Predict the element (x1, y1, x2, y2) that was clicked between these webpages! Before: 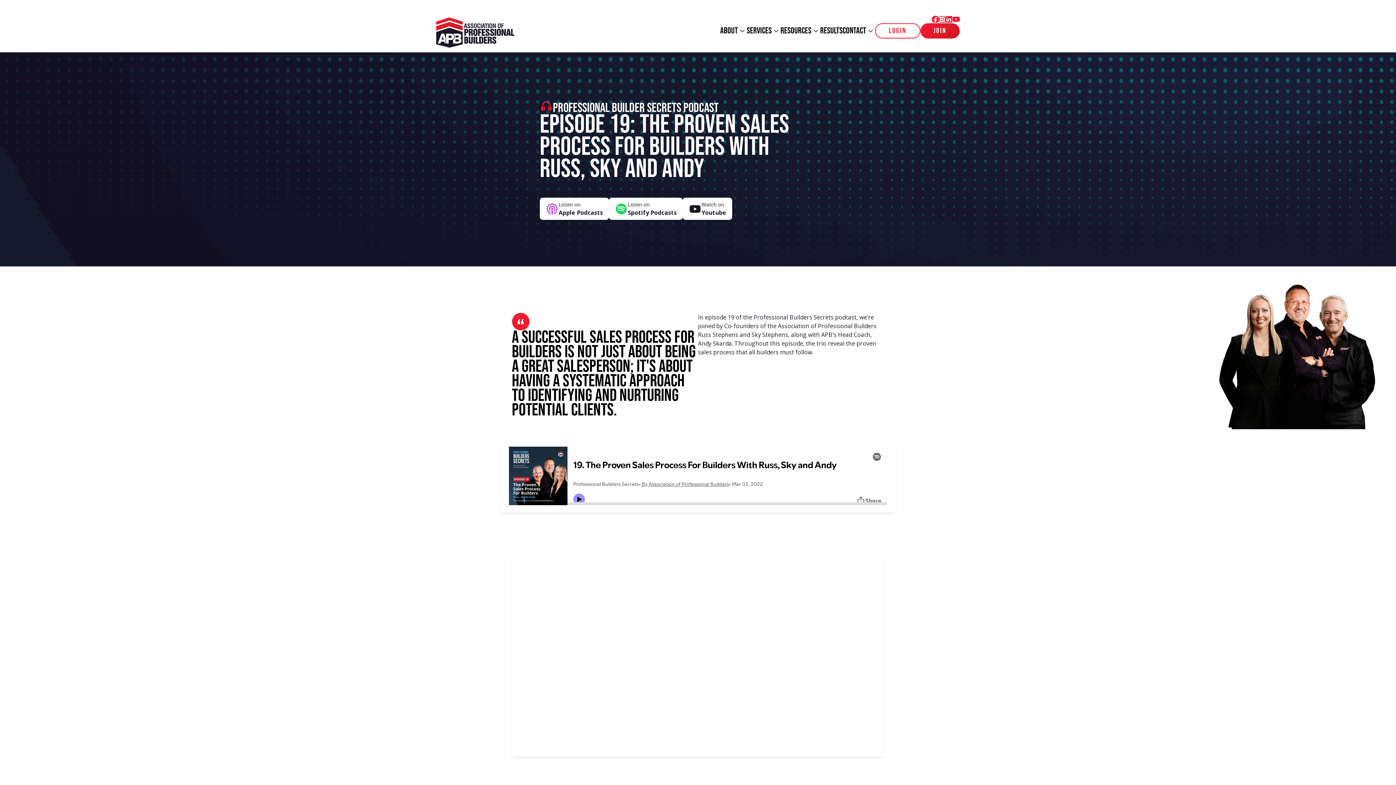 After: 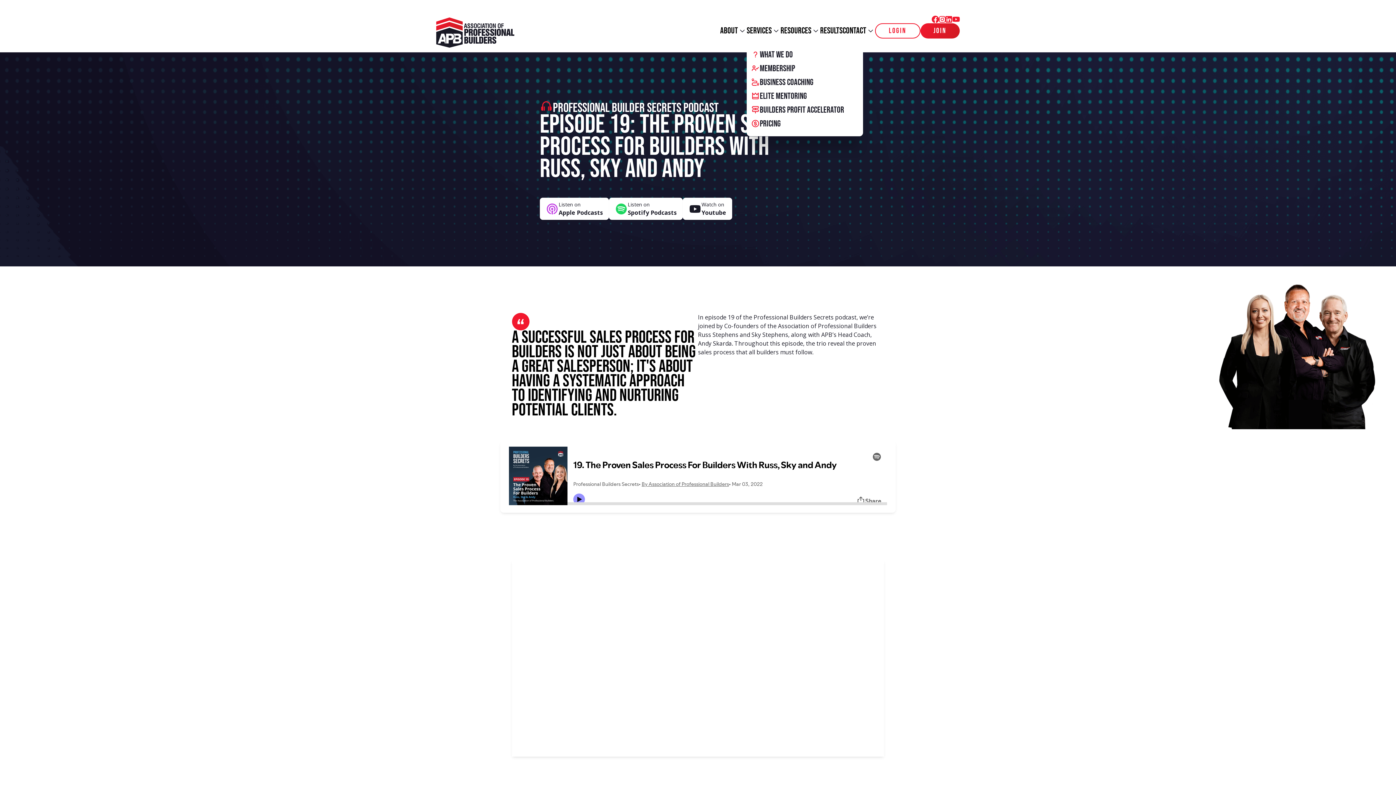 Action: label: services bbox: (746, 25, 780, 35)